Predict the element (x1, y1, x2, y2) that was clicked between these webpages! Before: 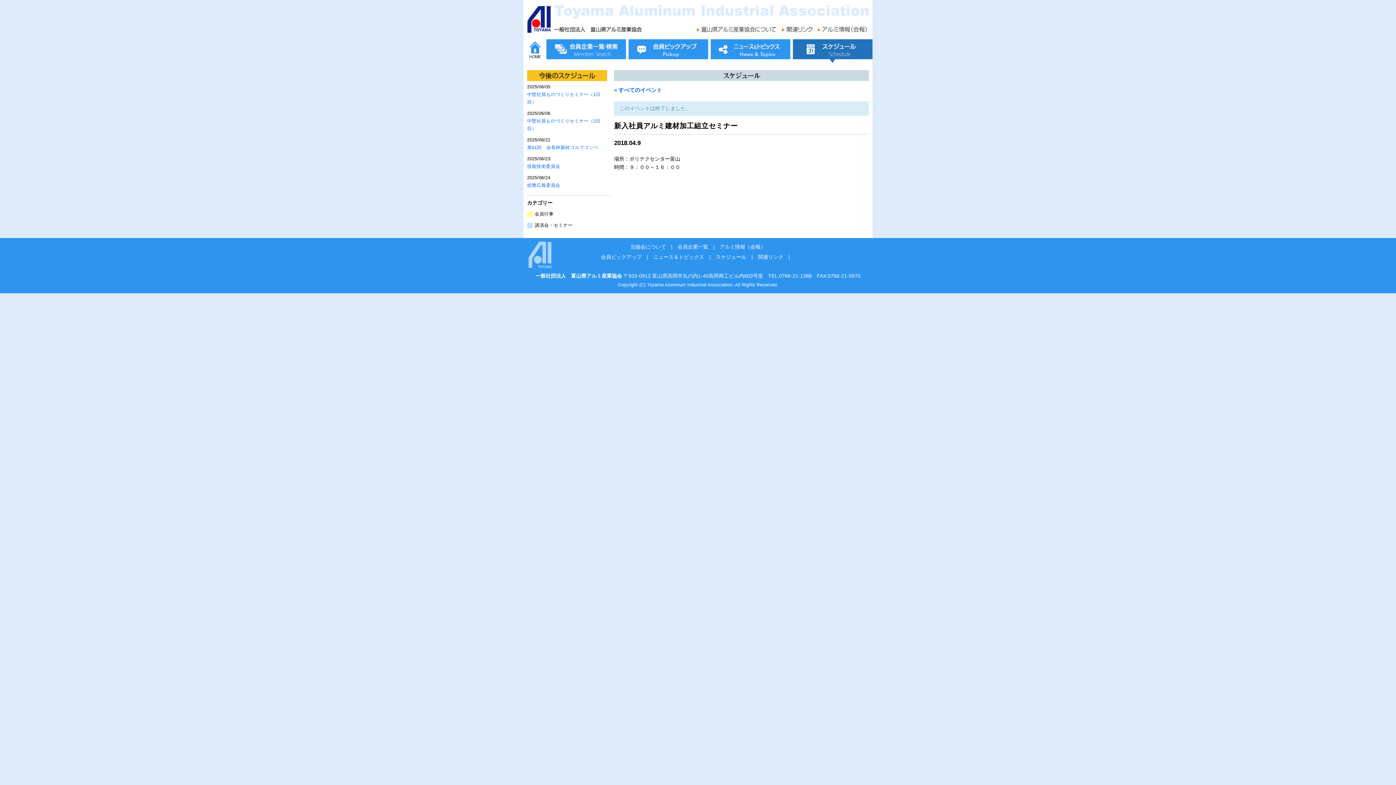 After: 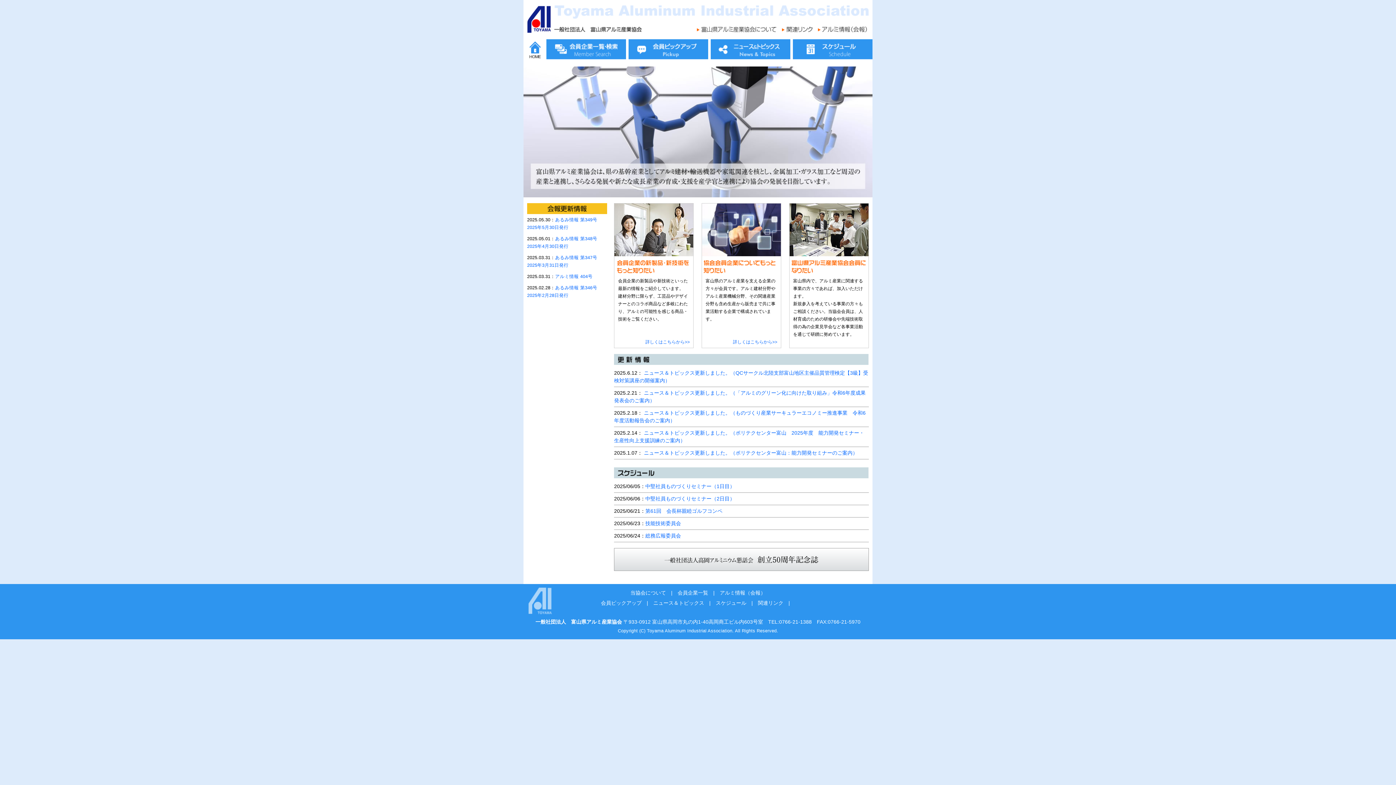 Action: bbox: (528, 54, 544, 60)